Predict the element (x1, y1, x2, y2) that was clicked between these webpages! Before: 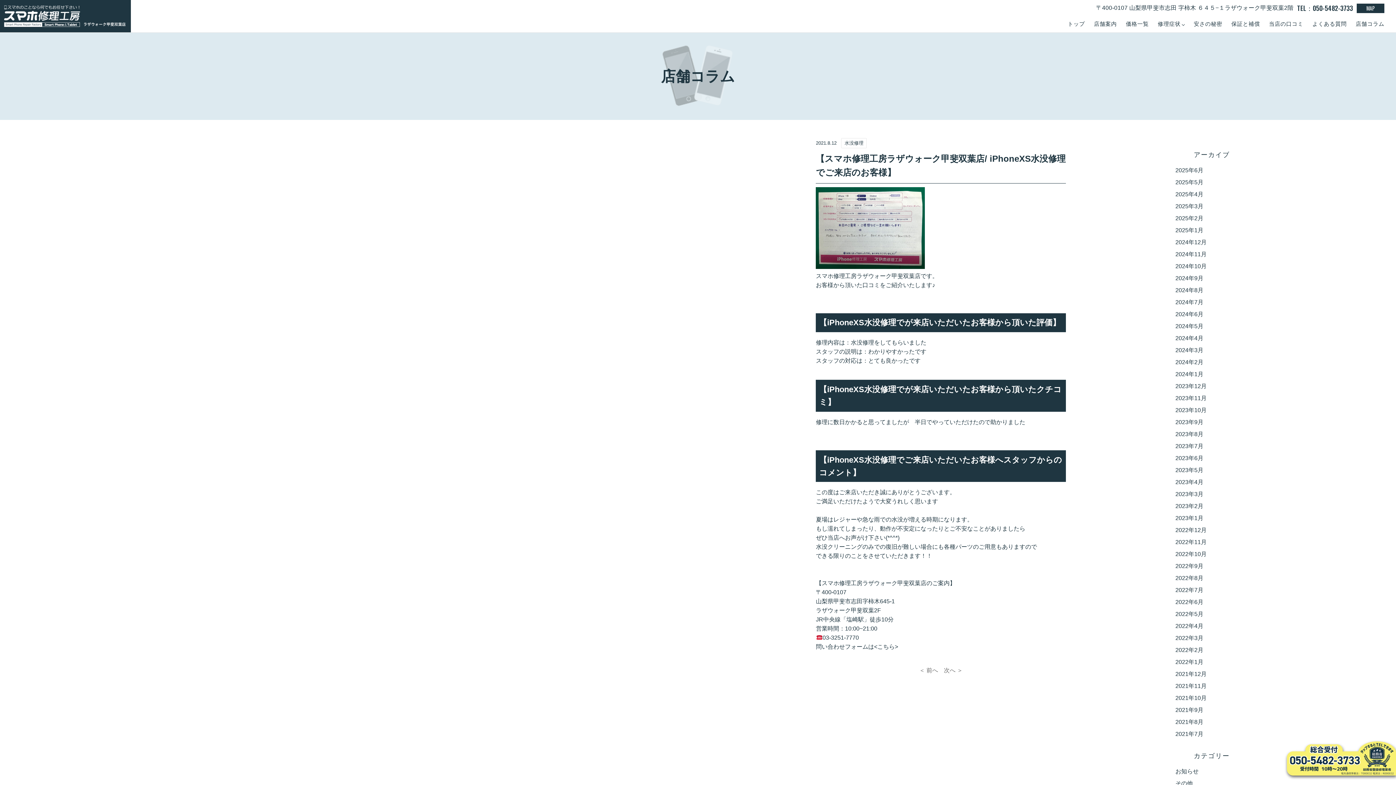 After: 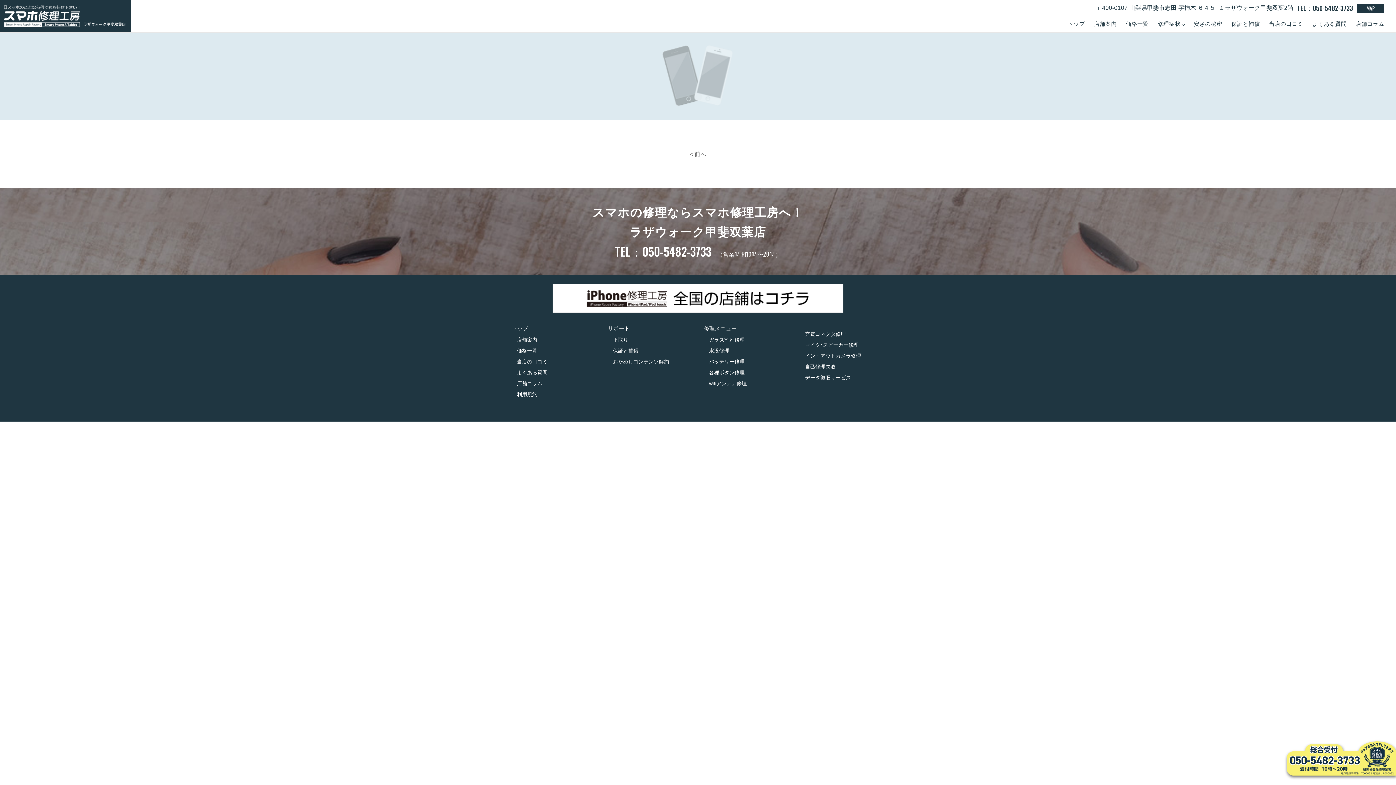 Action: bbox: (1175, 237, 1206, 246) label: 2024年12月